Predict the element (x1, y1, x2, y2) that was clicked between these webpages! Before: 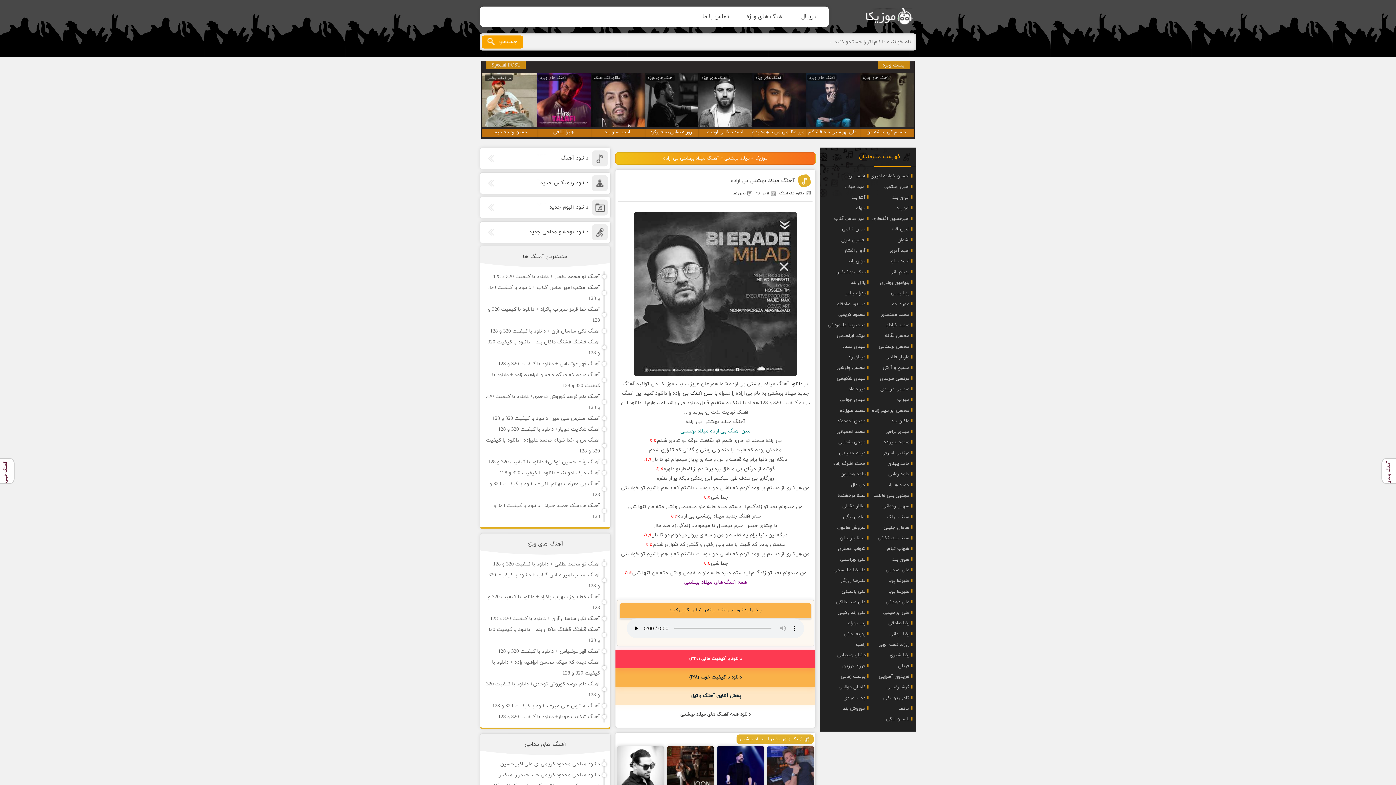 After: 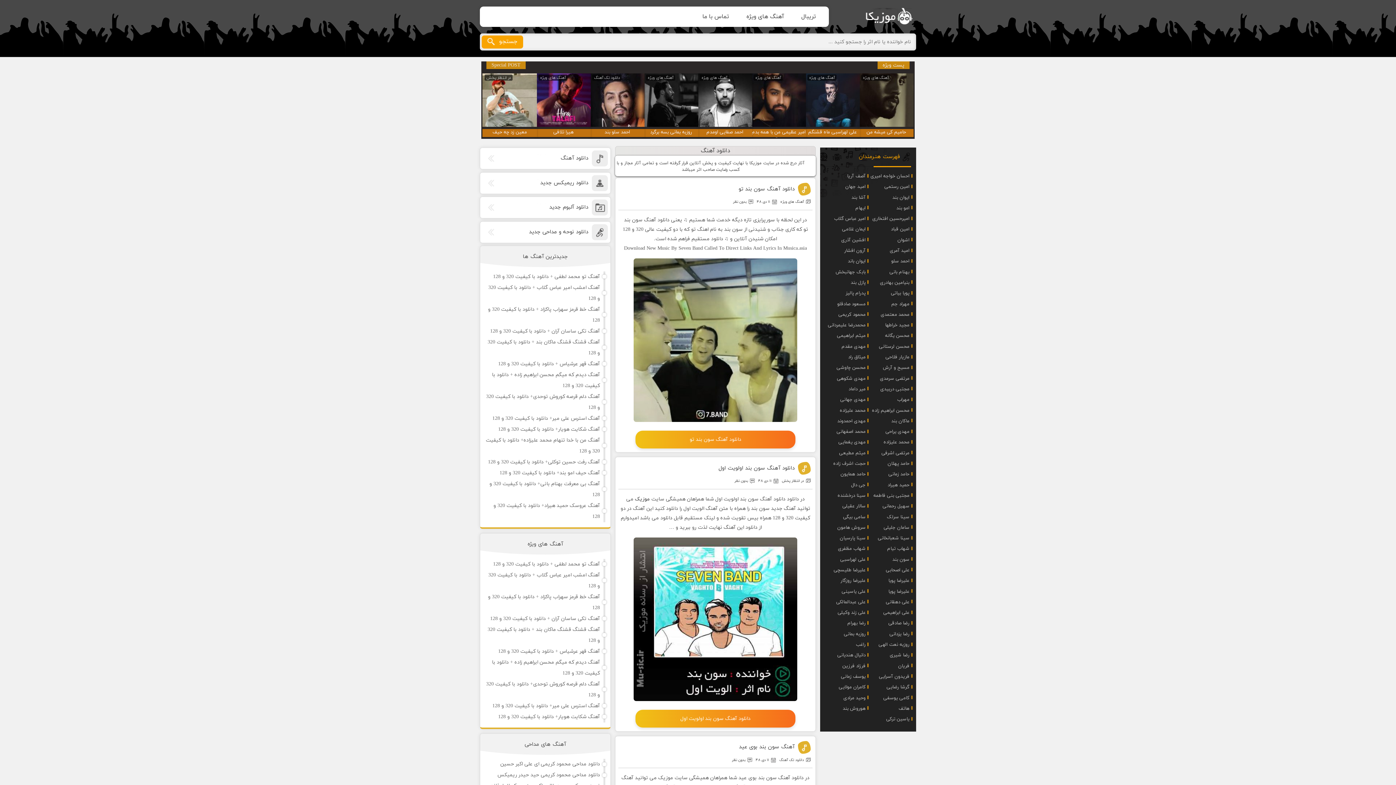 Action: label: سون بند bbox: (869, 554, 909, 564)